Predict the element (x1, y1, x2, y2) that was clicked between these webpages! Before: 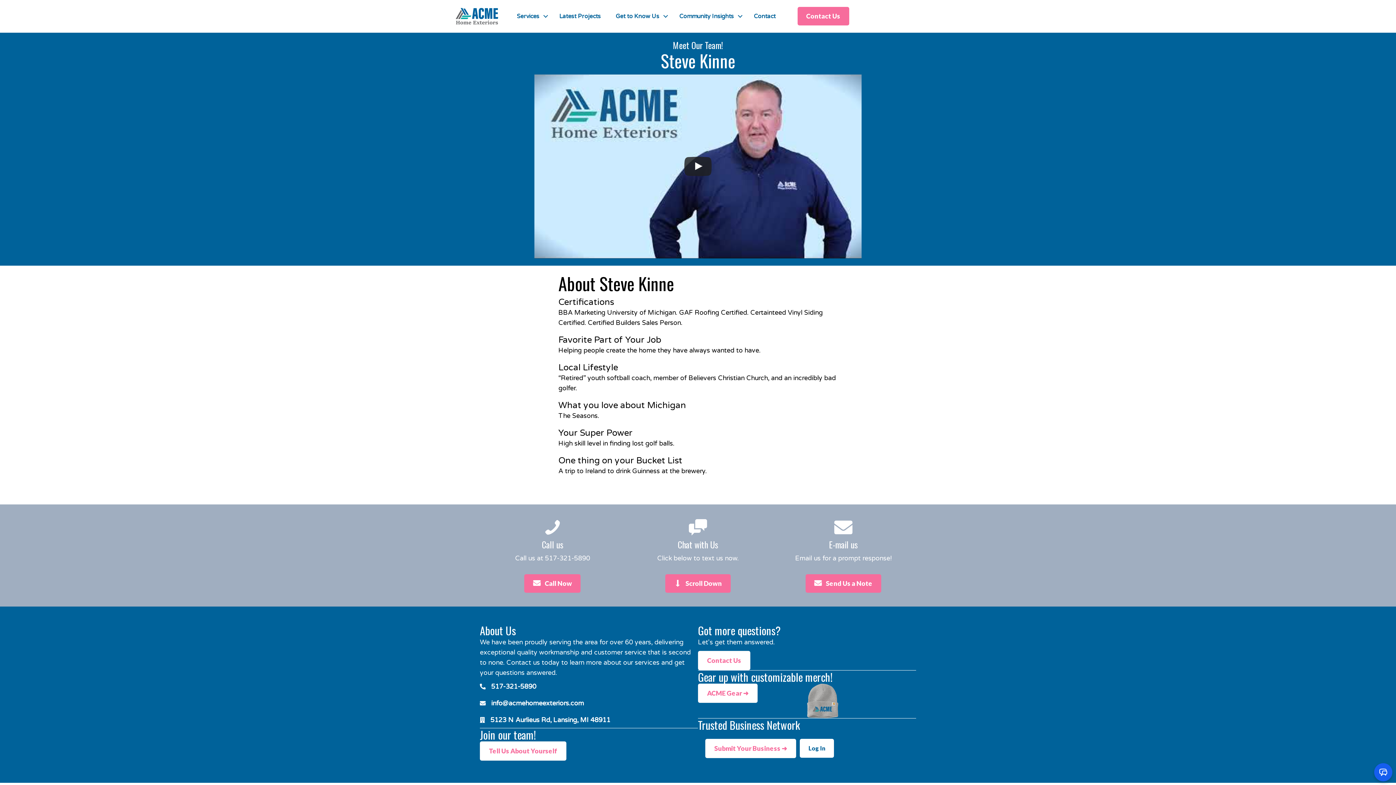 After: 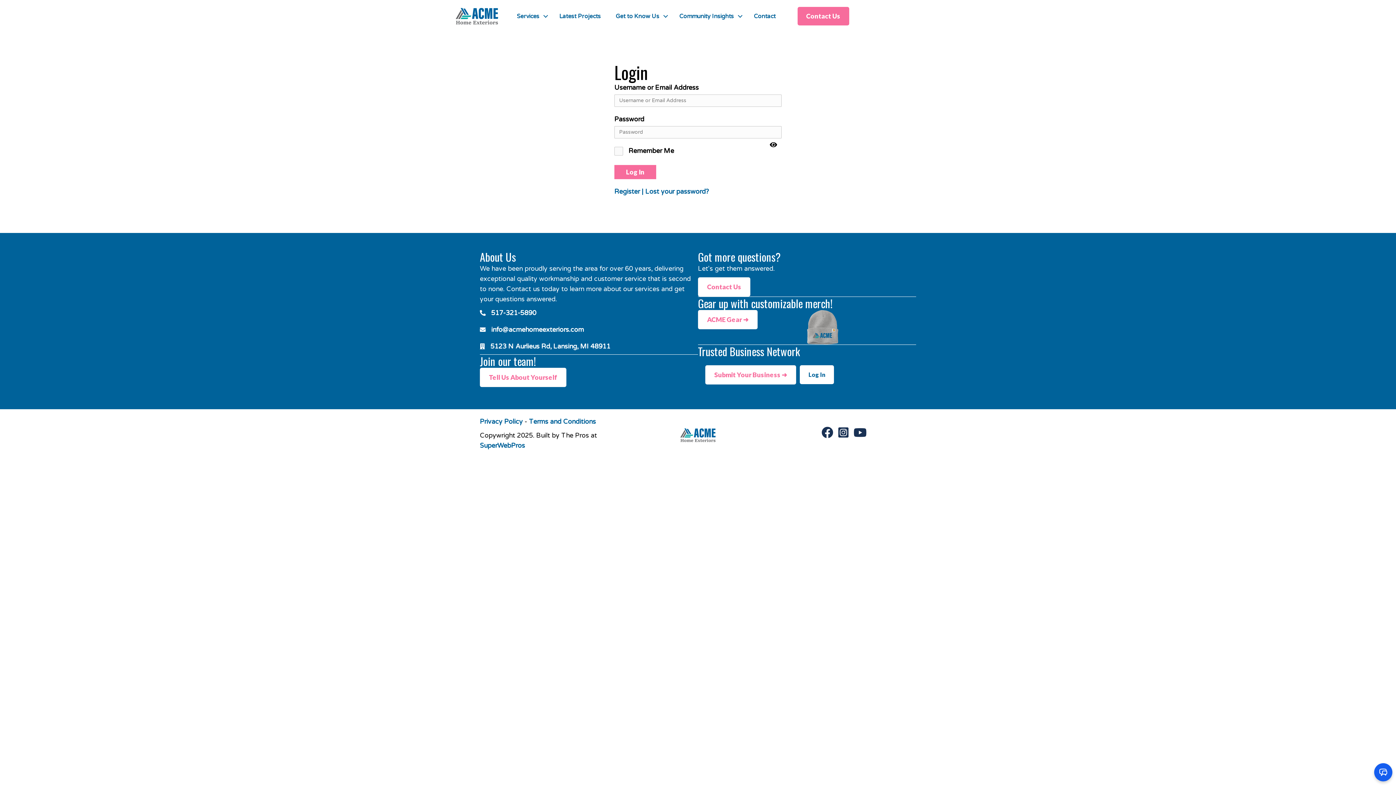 Action: bbox: (800, 739, 834, 758) label: Log In